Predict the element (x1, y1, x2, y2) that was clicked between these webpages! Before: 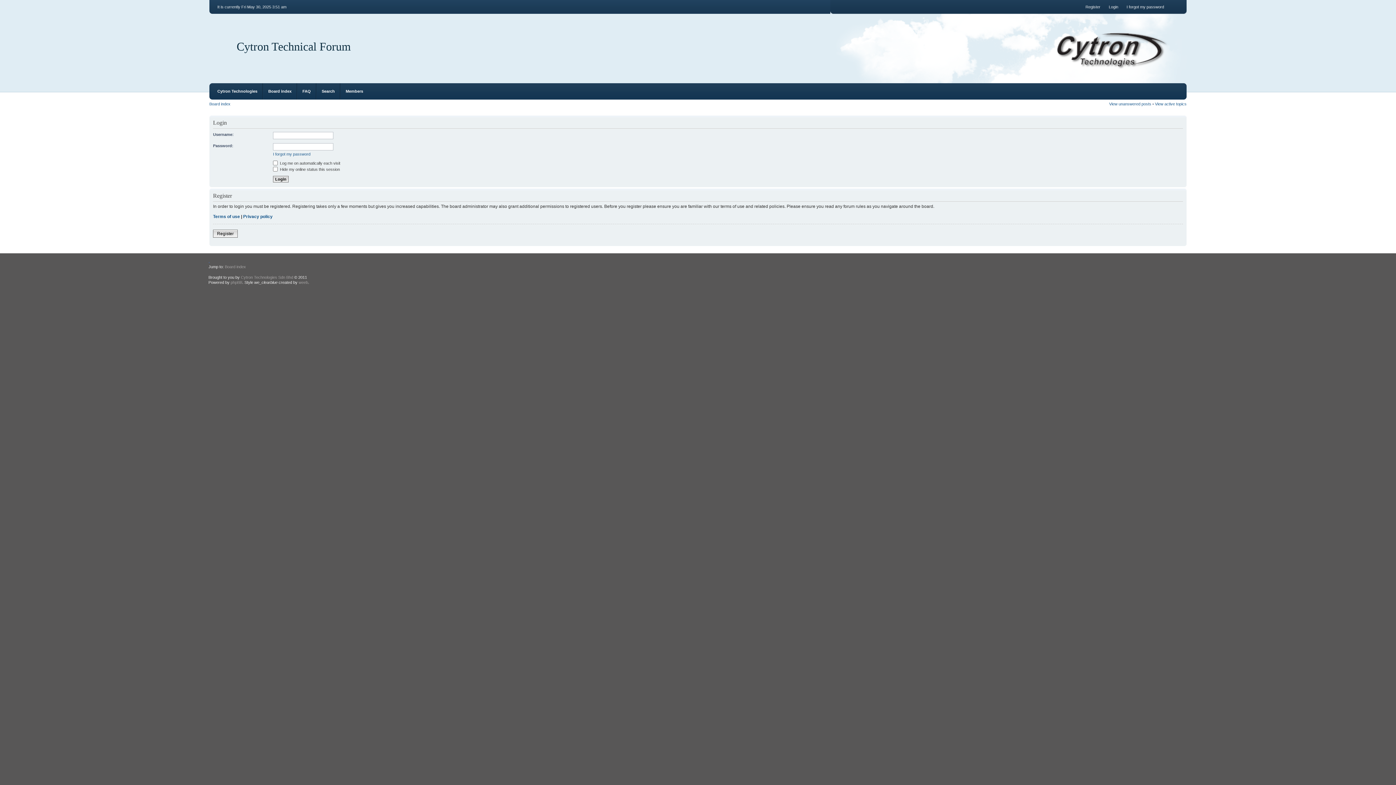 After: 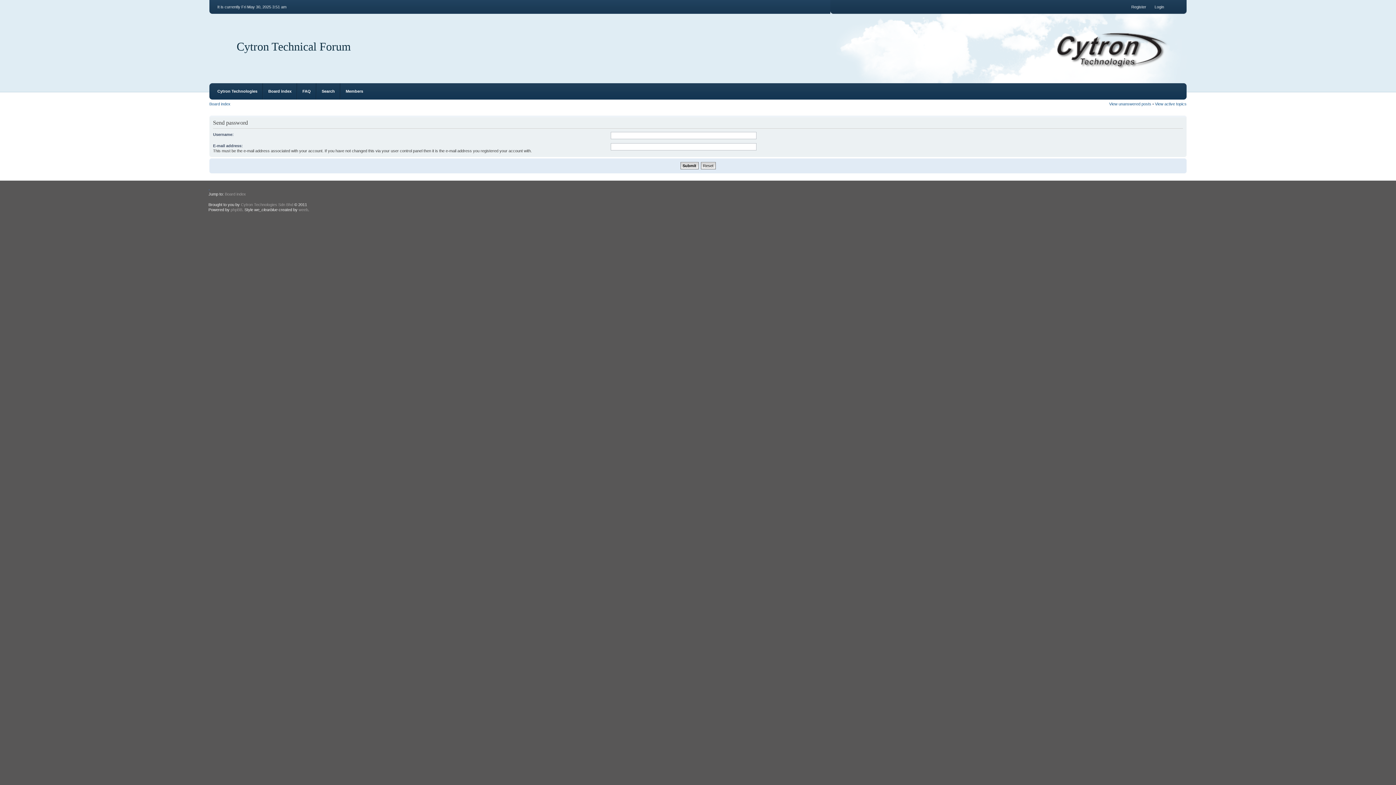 Action: bbox: (1126, 4, 1164, 9) label: I forgot my password